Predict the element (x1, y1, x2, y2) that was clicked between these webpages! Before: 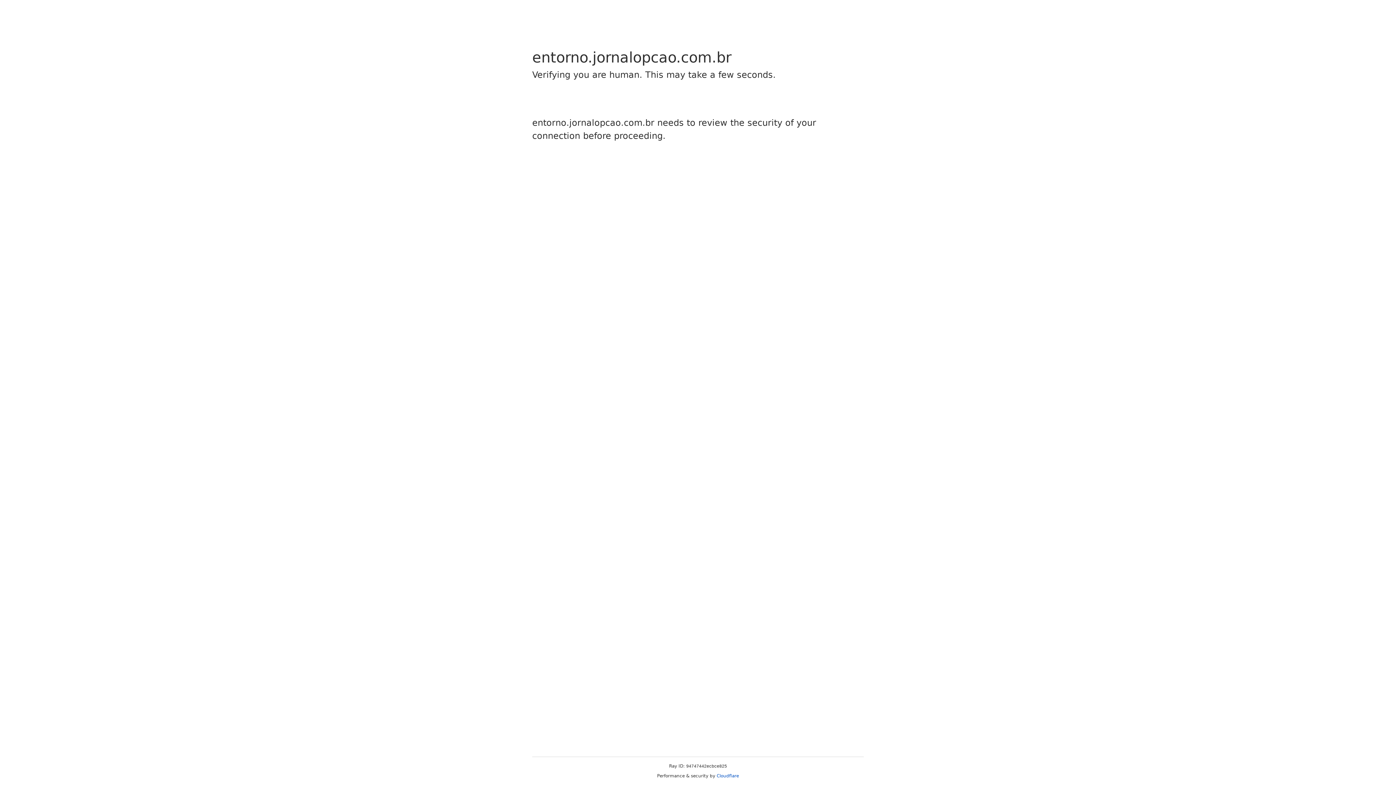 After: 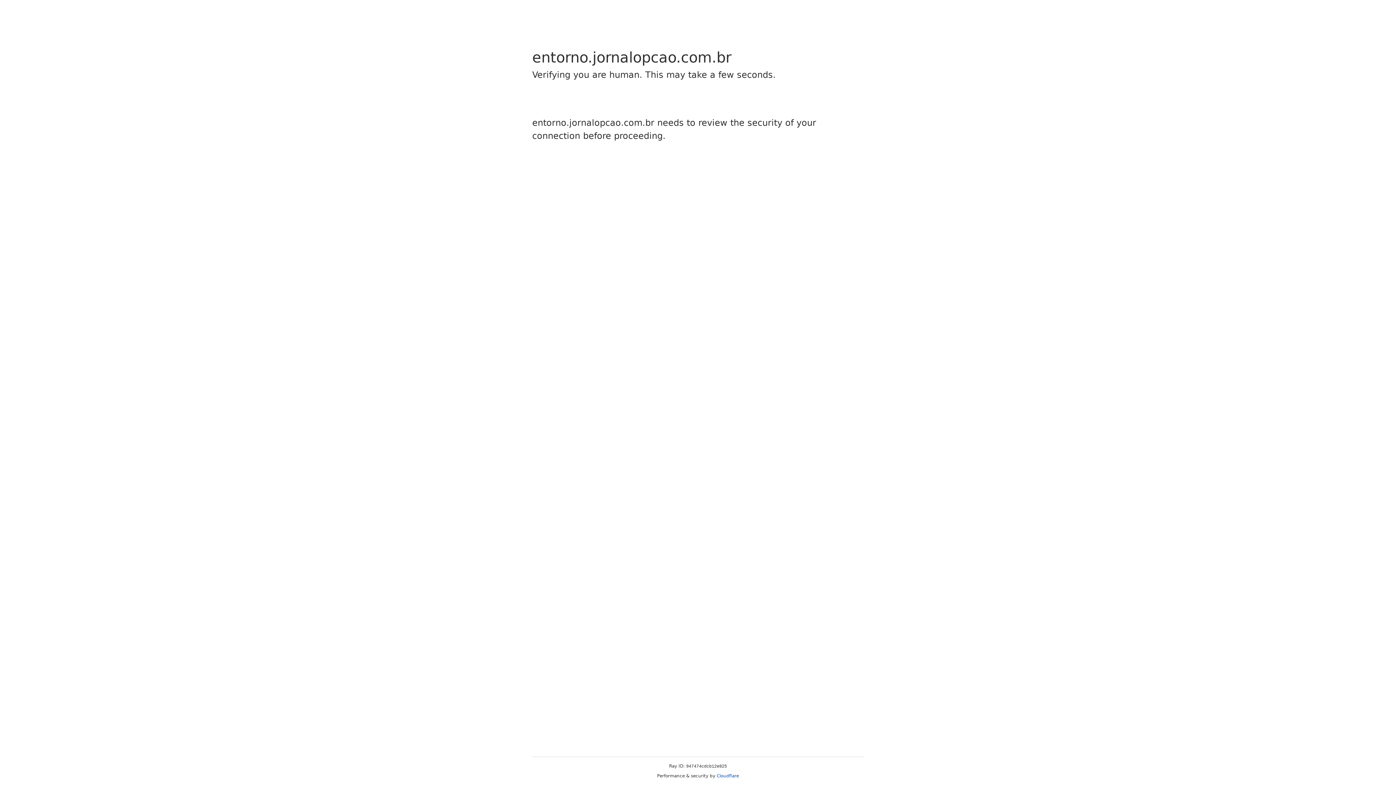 Action: bbox: (716, 773, 739, 778) label: Cloudflare